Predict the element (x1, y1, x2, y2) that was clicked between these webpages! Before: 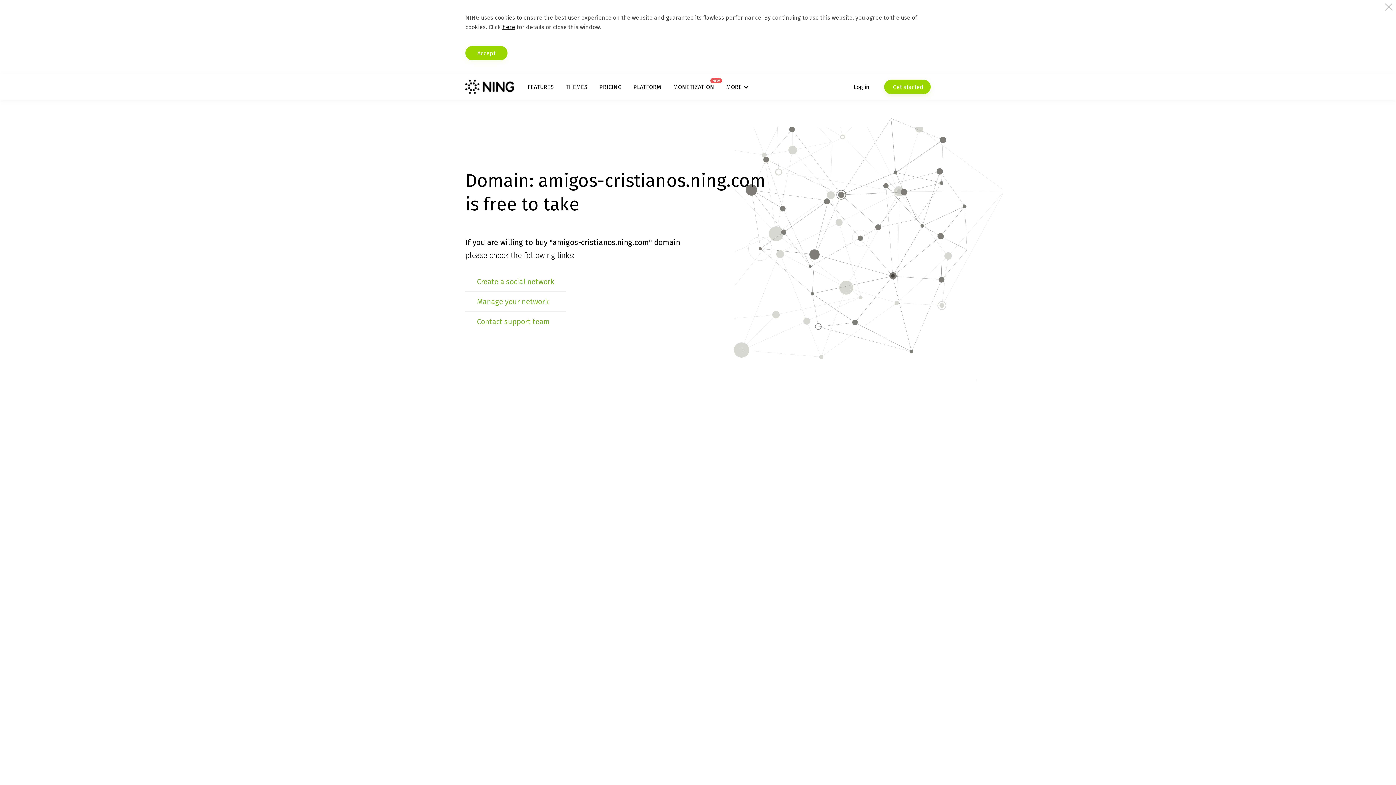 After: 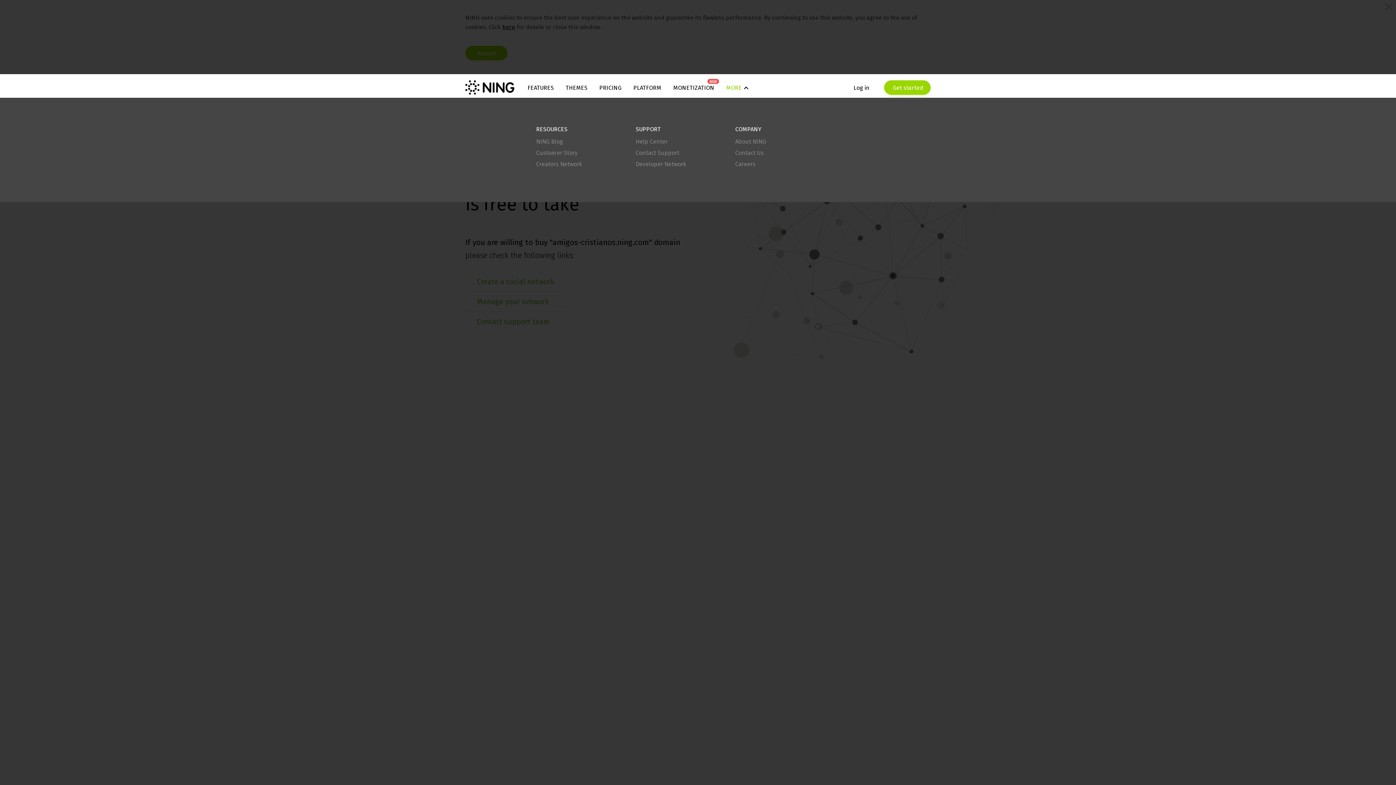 Action: bbox: (726, 83, 748, 90) label: MORE